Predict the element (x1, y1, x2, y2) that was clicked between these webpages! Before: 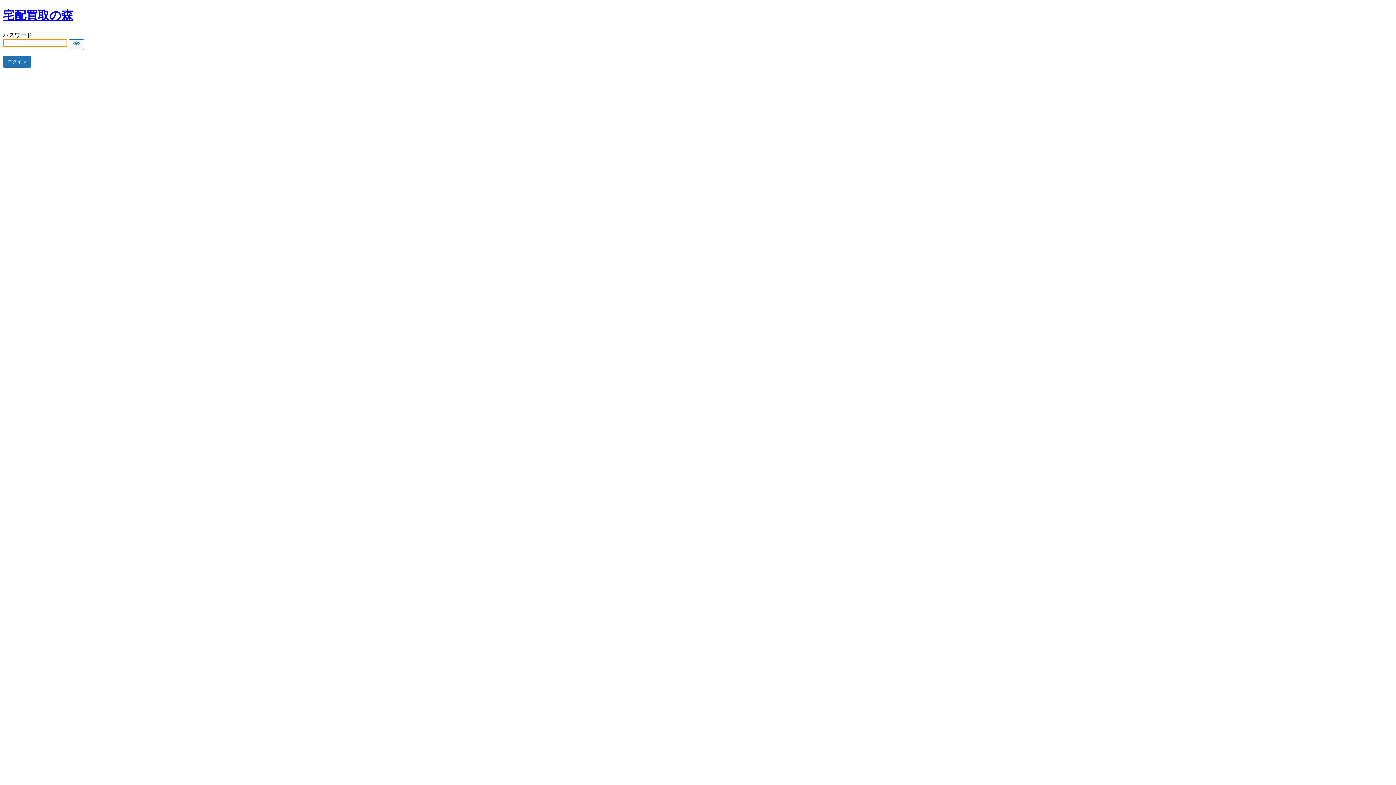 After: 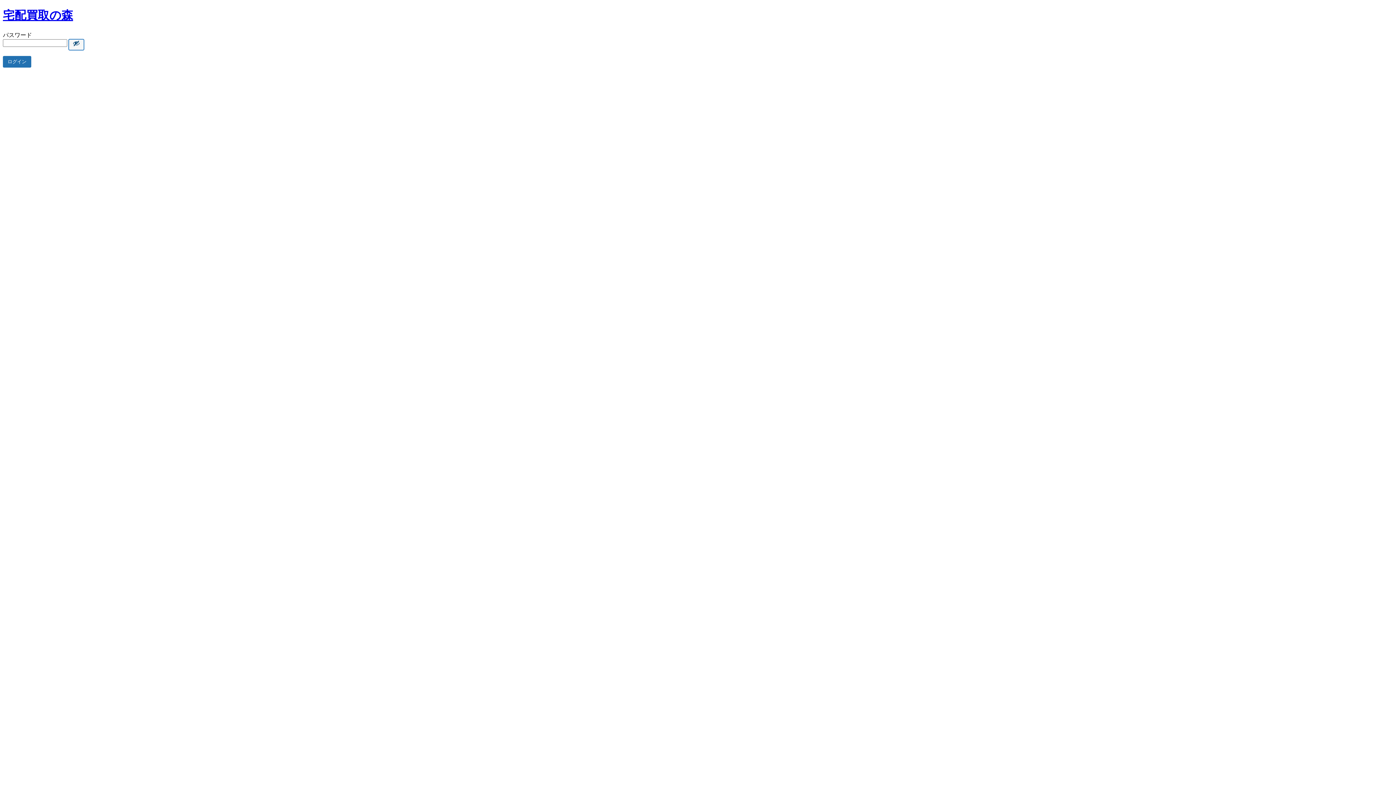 Action: bbox: (68, 39, 84, 50) label: Show password